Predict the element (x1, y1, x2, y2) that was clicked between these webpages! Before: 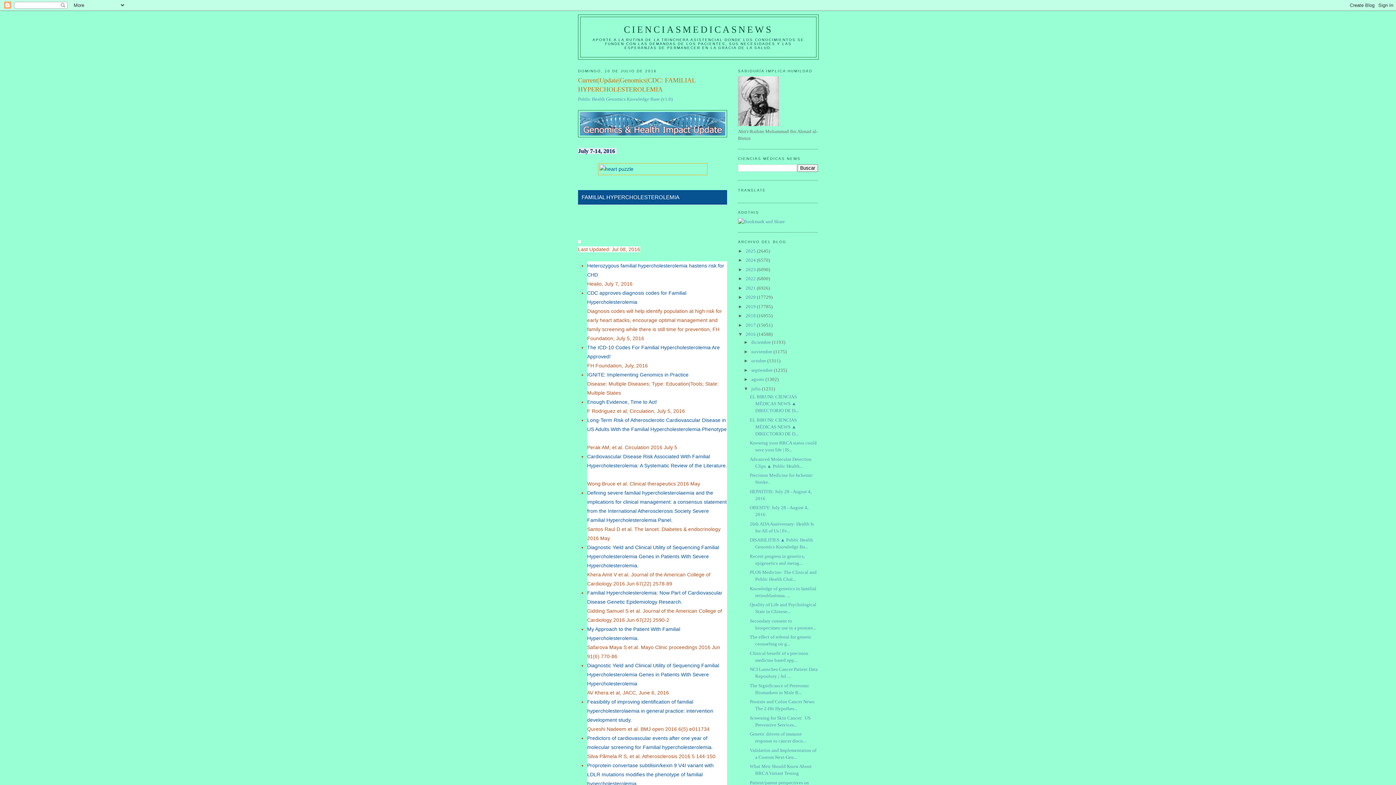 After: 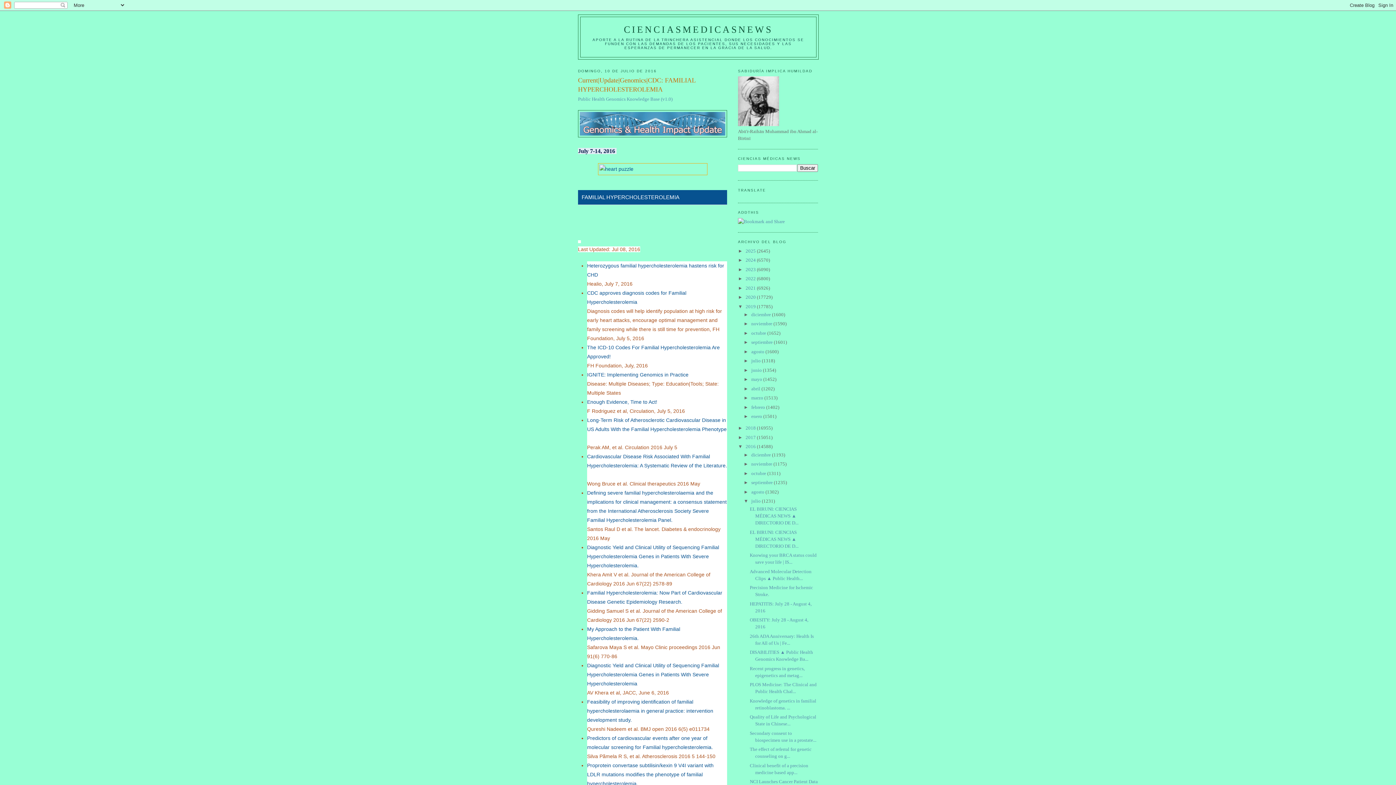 Action: bbox: (738, 303, 745, 309) label: ►  